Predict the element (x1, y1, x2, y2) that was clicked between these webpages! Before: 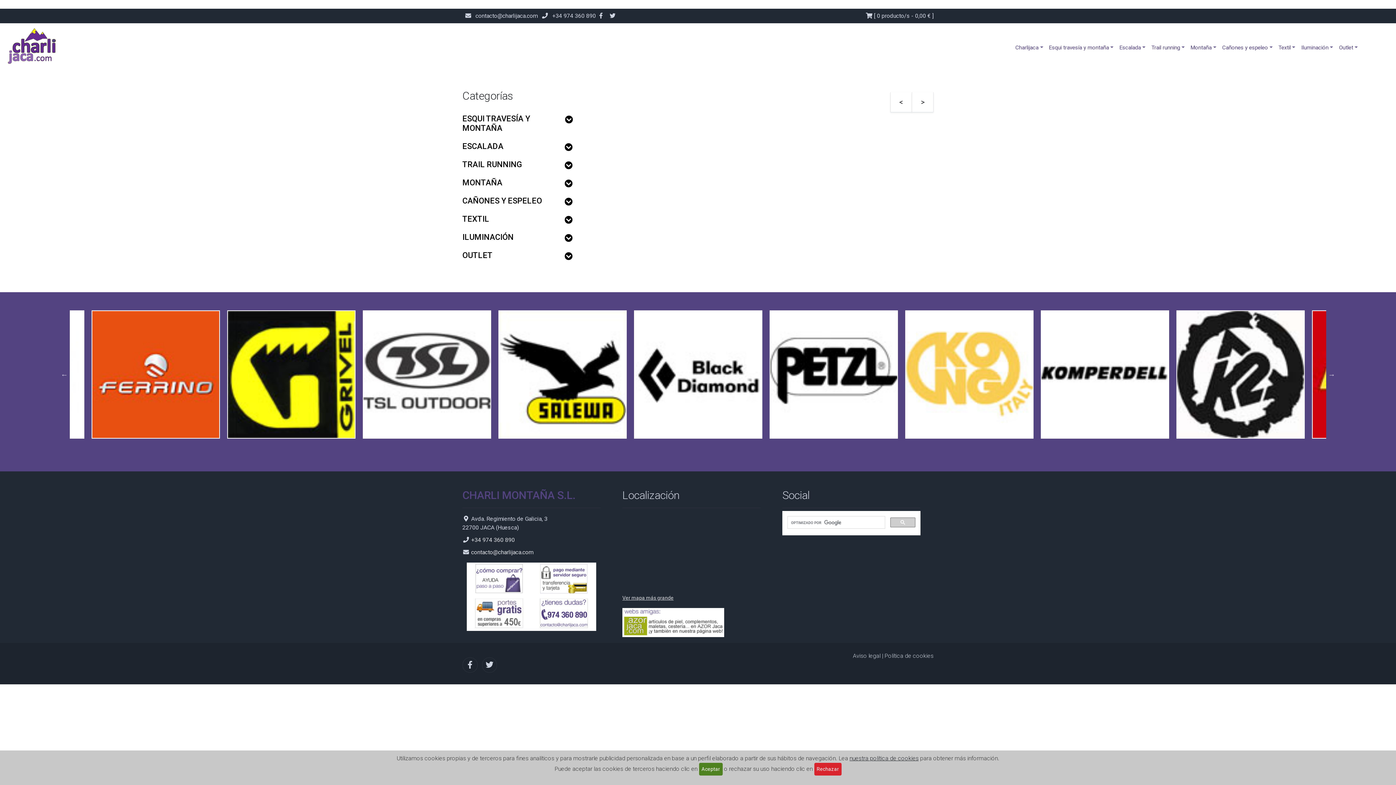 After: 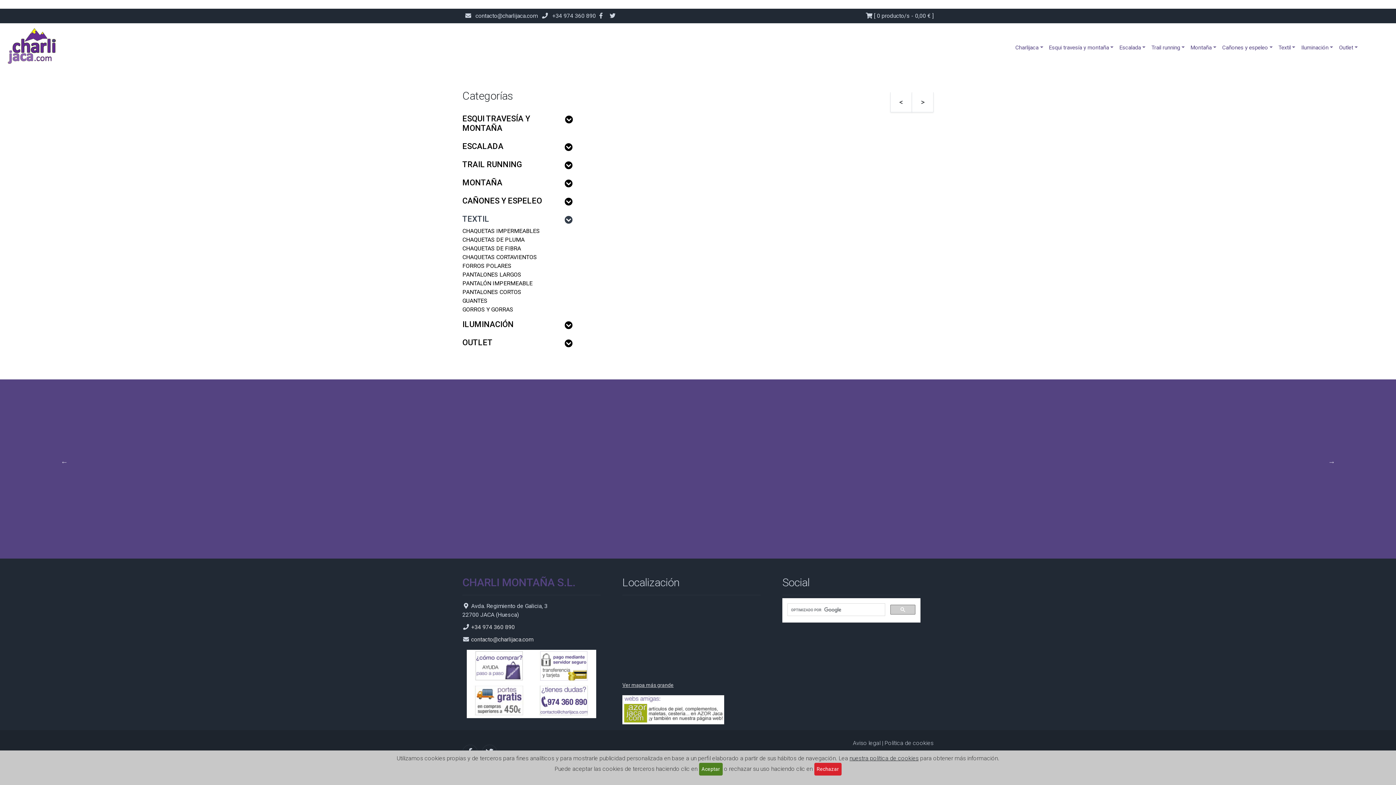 Action: bbox: (462, 214, 573, 224) label: TEXTIL